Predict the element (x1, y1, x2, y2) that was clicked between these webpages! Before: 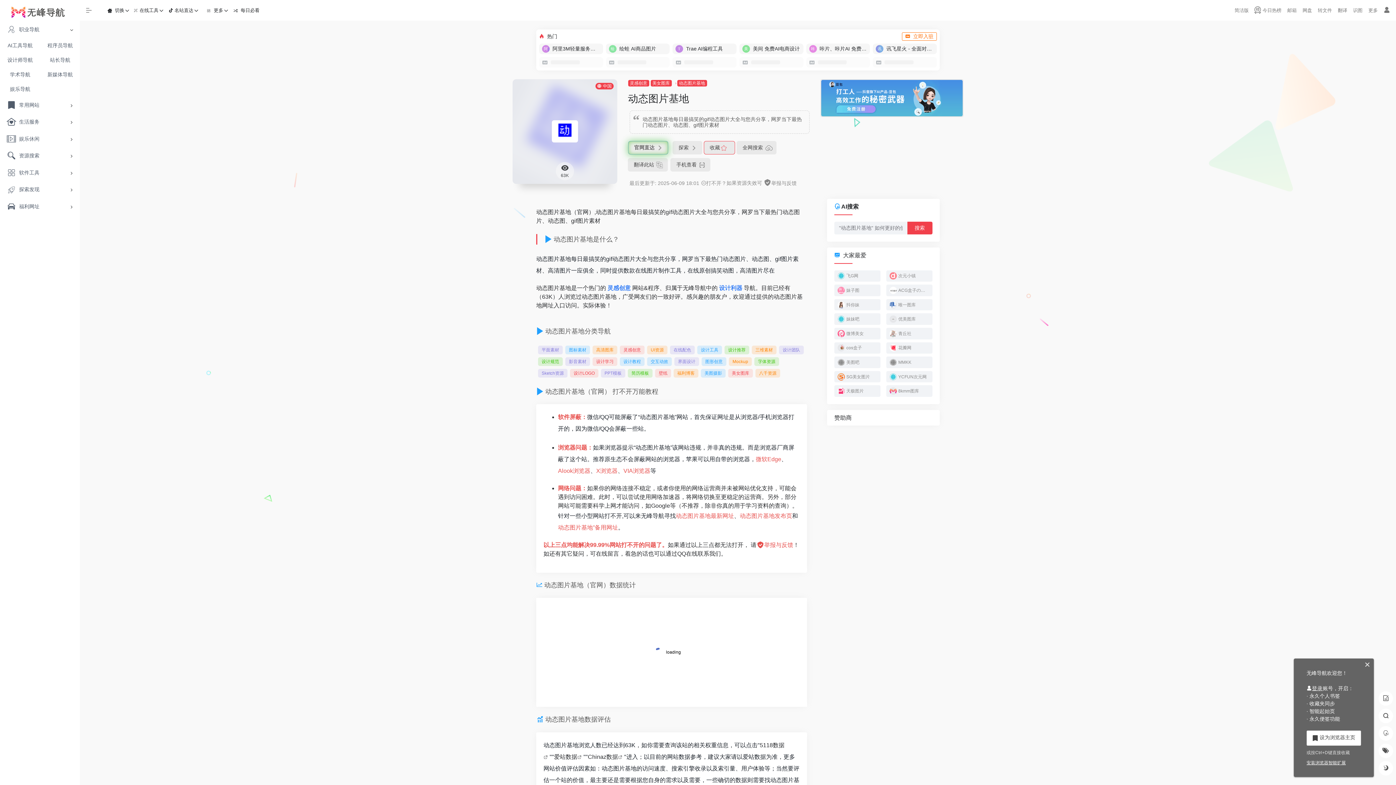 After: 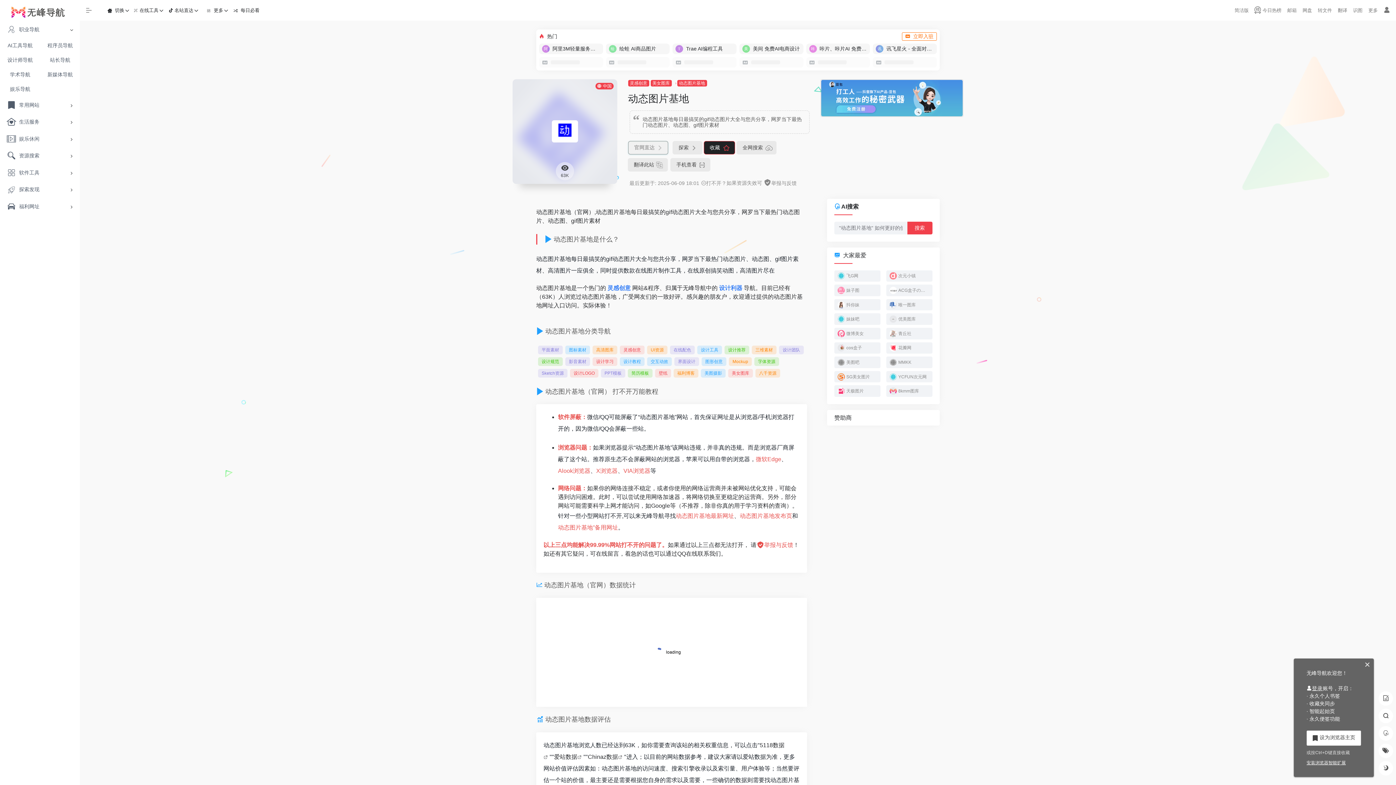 Action: bbox: (703, 141, 735, 154) label: 收藏 